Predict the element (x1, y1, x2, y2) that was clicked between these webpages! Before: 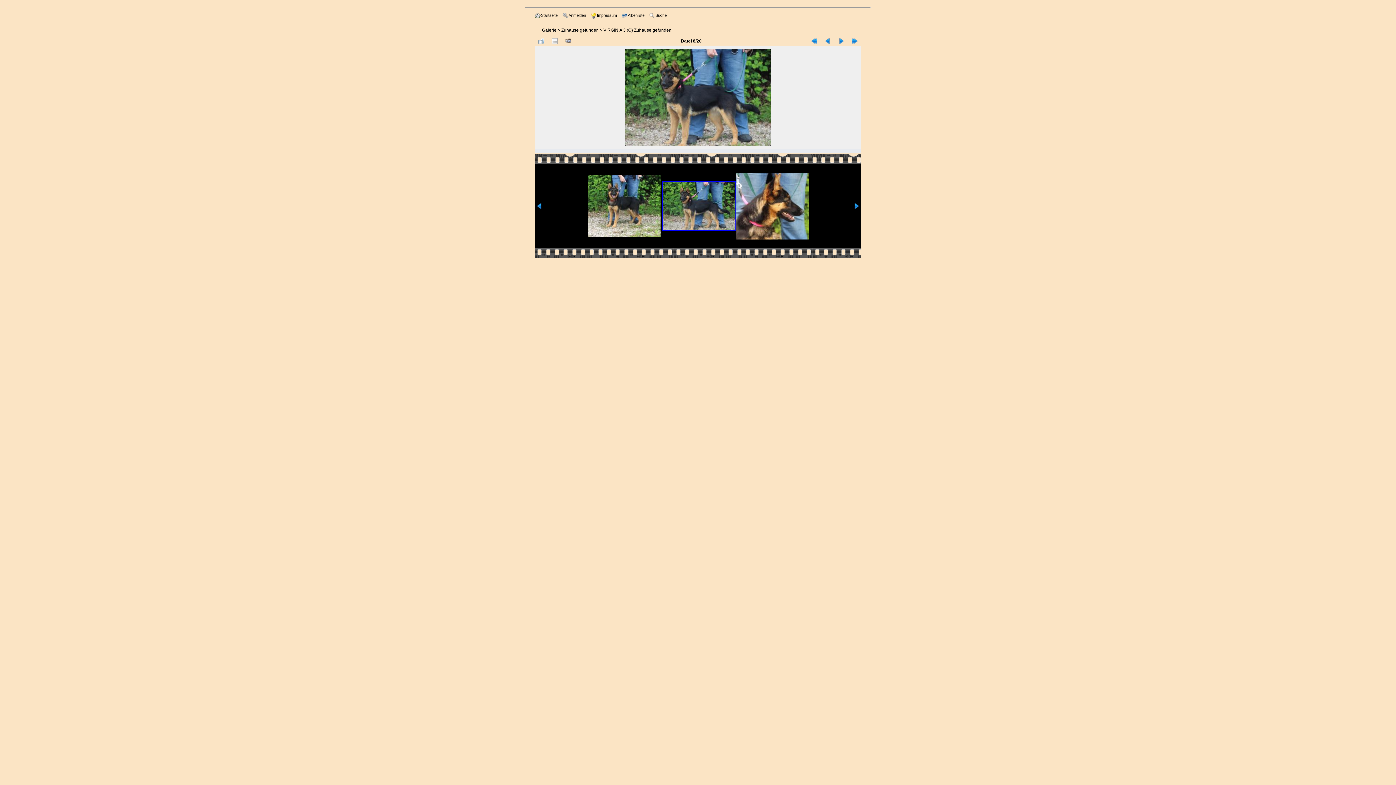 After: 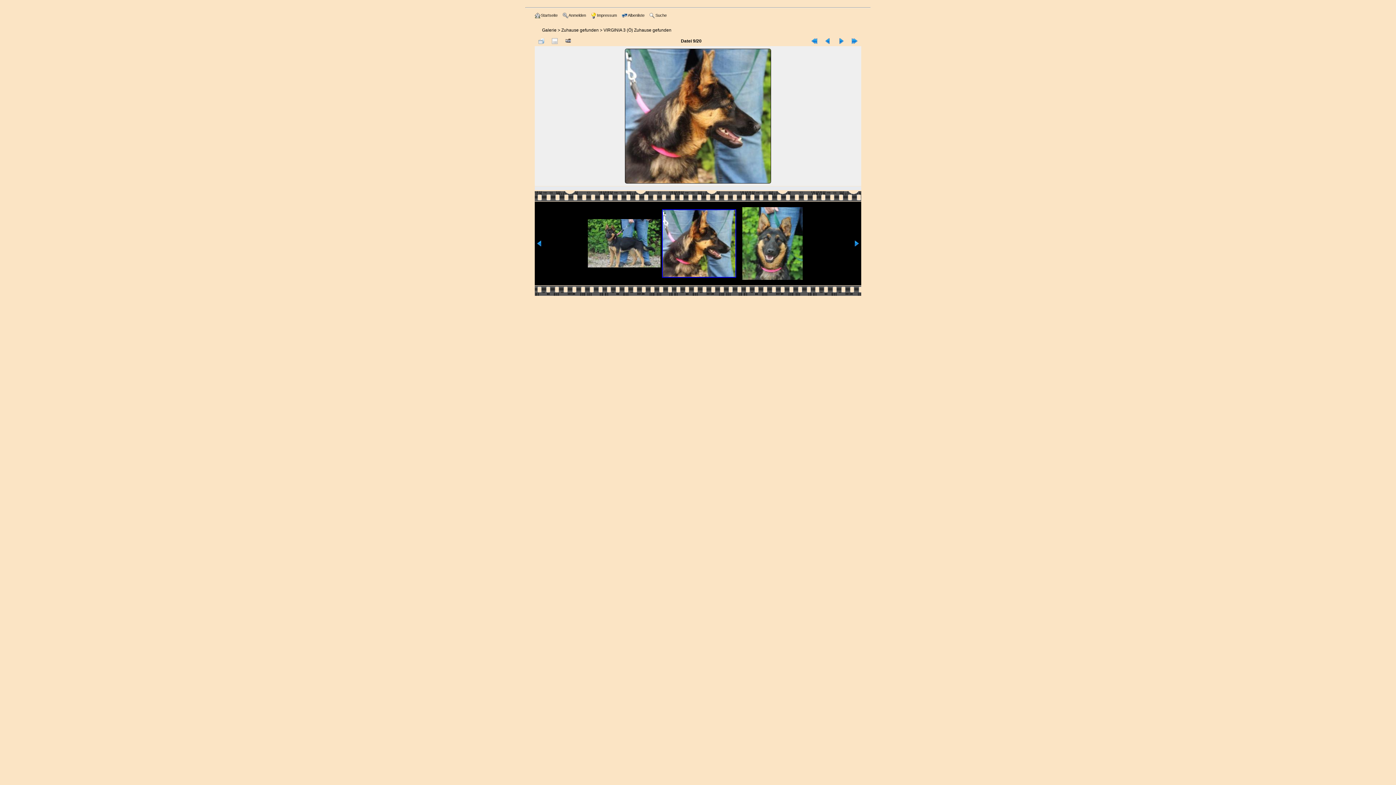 Action: bbox: (736, 172, 809, 239)